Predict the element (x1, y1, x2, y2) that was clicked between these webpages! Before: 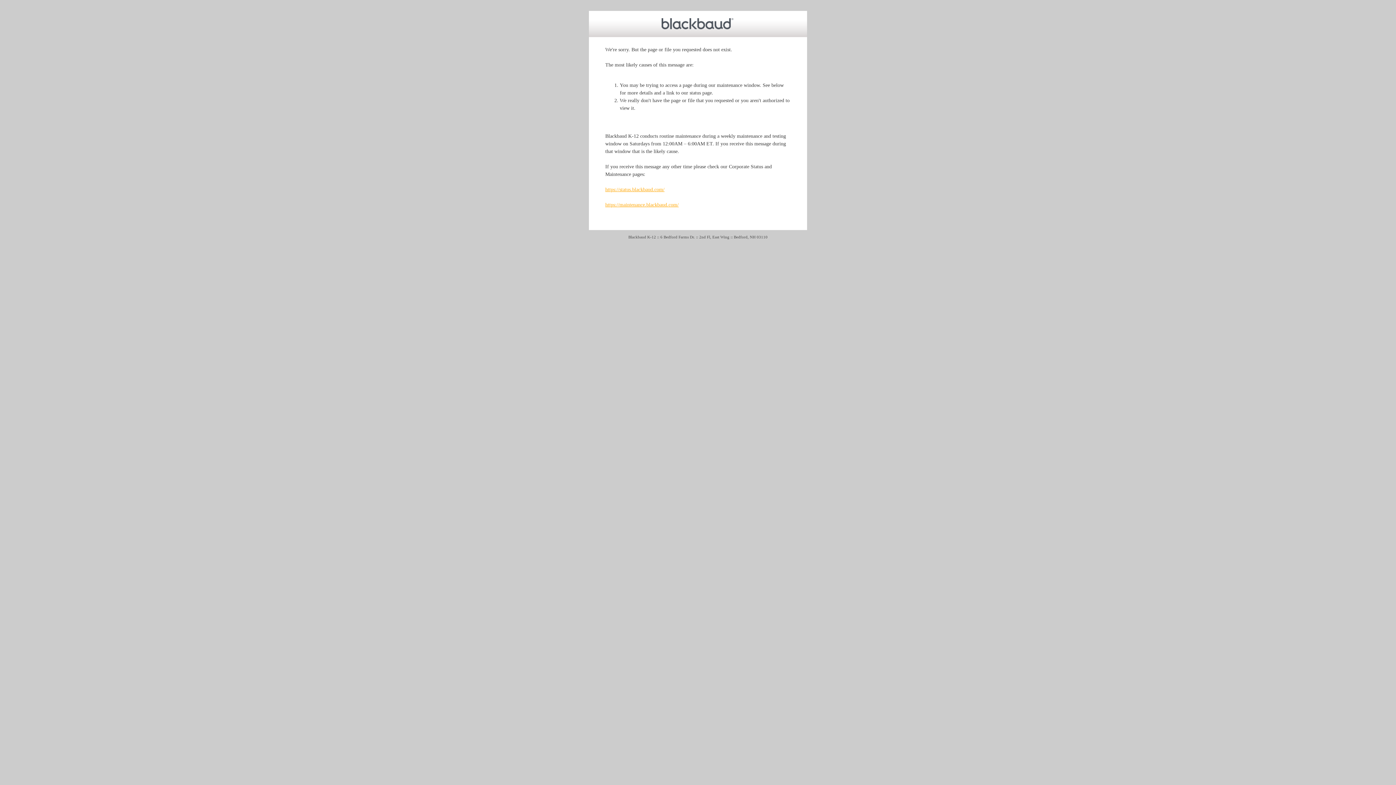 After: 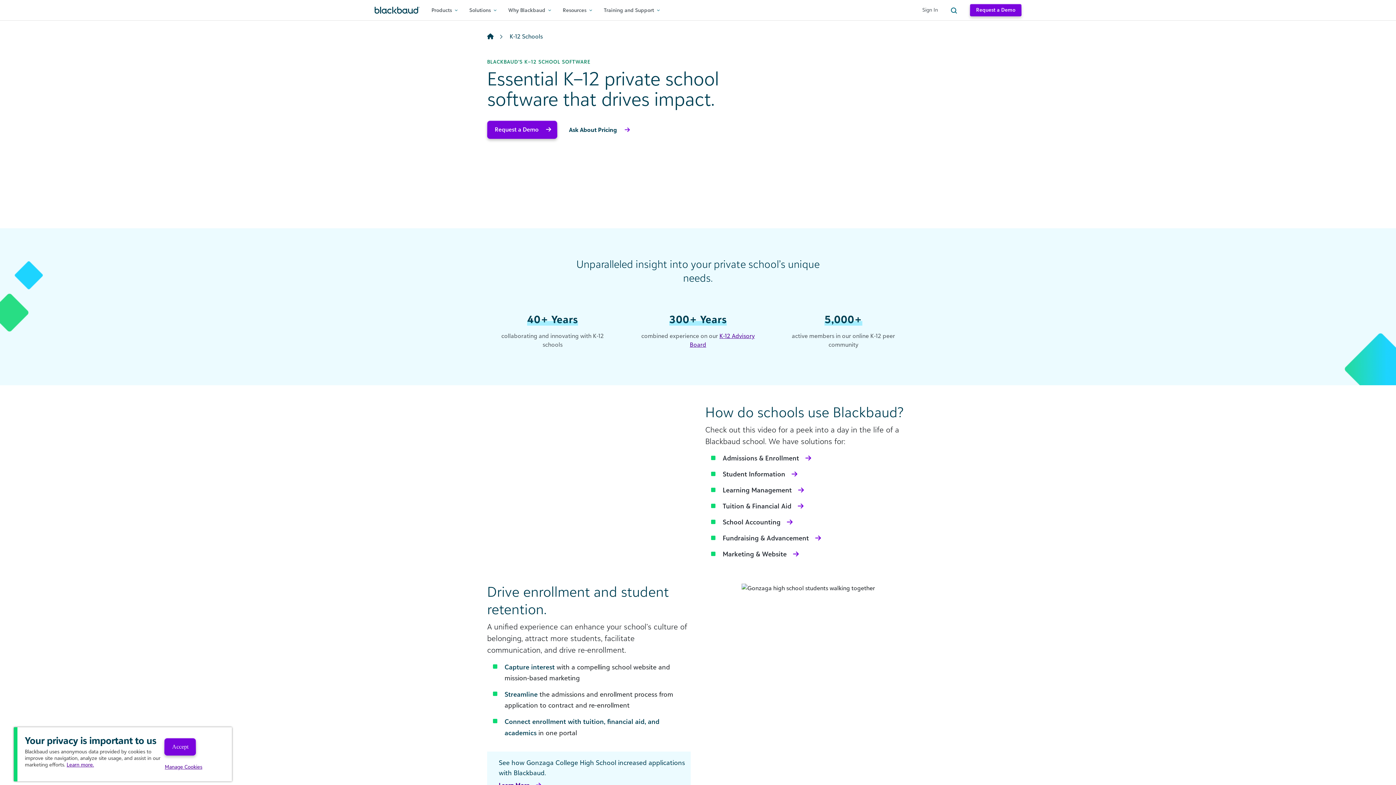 Action: bbox: (661, 25, 734, 30)